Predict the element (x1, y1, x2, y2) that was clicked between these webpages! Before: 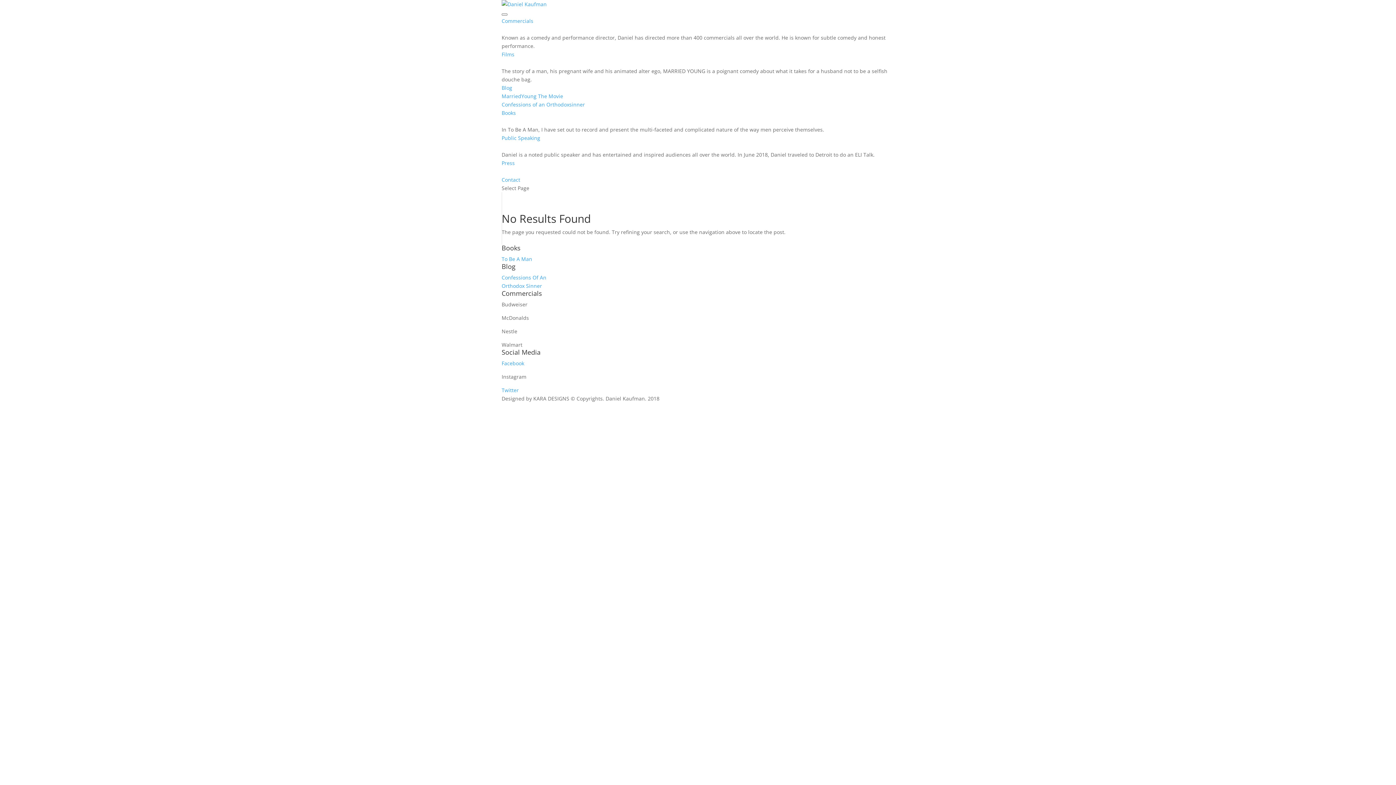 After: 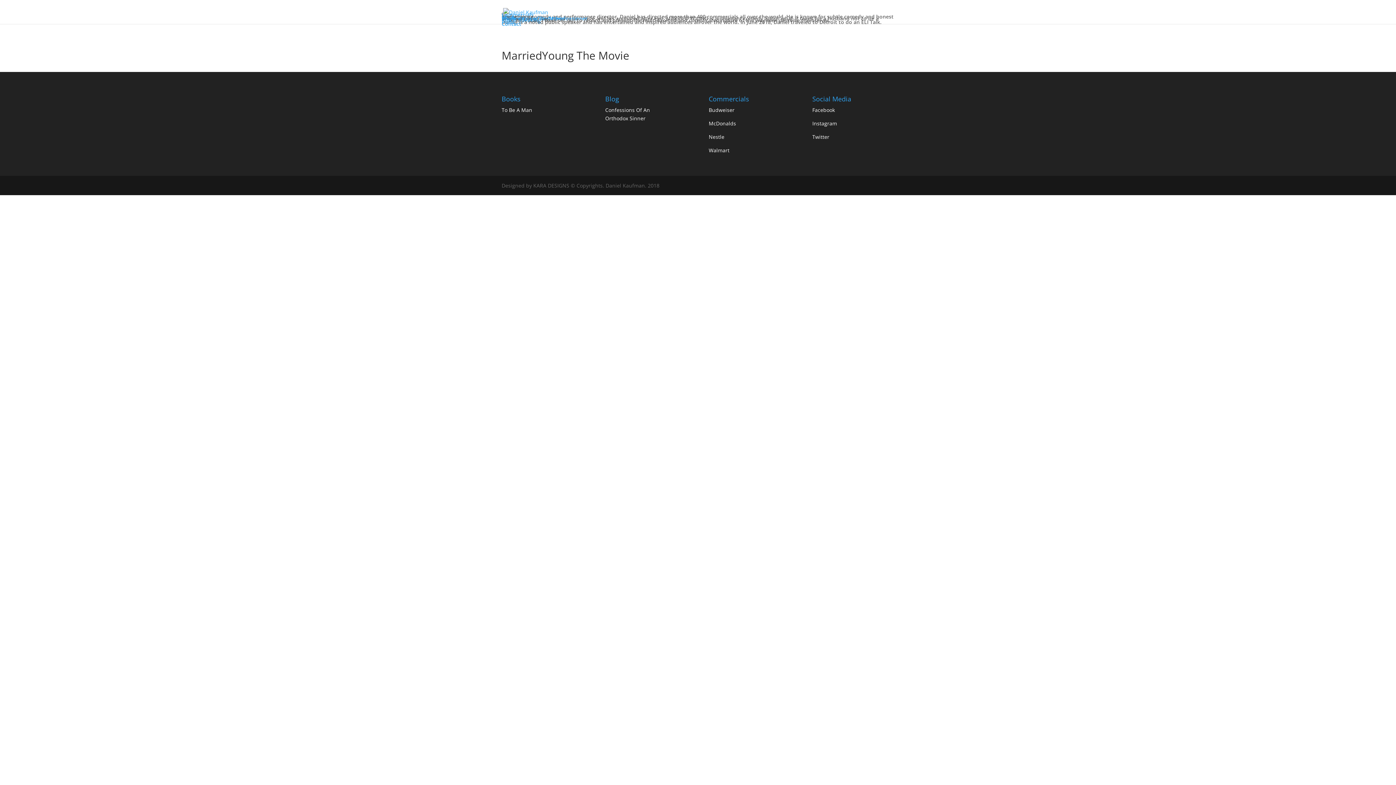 Action: label: MarriedYoung The Movie bbox: (501, 92, 563, 99)